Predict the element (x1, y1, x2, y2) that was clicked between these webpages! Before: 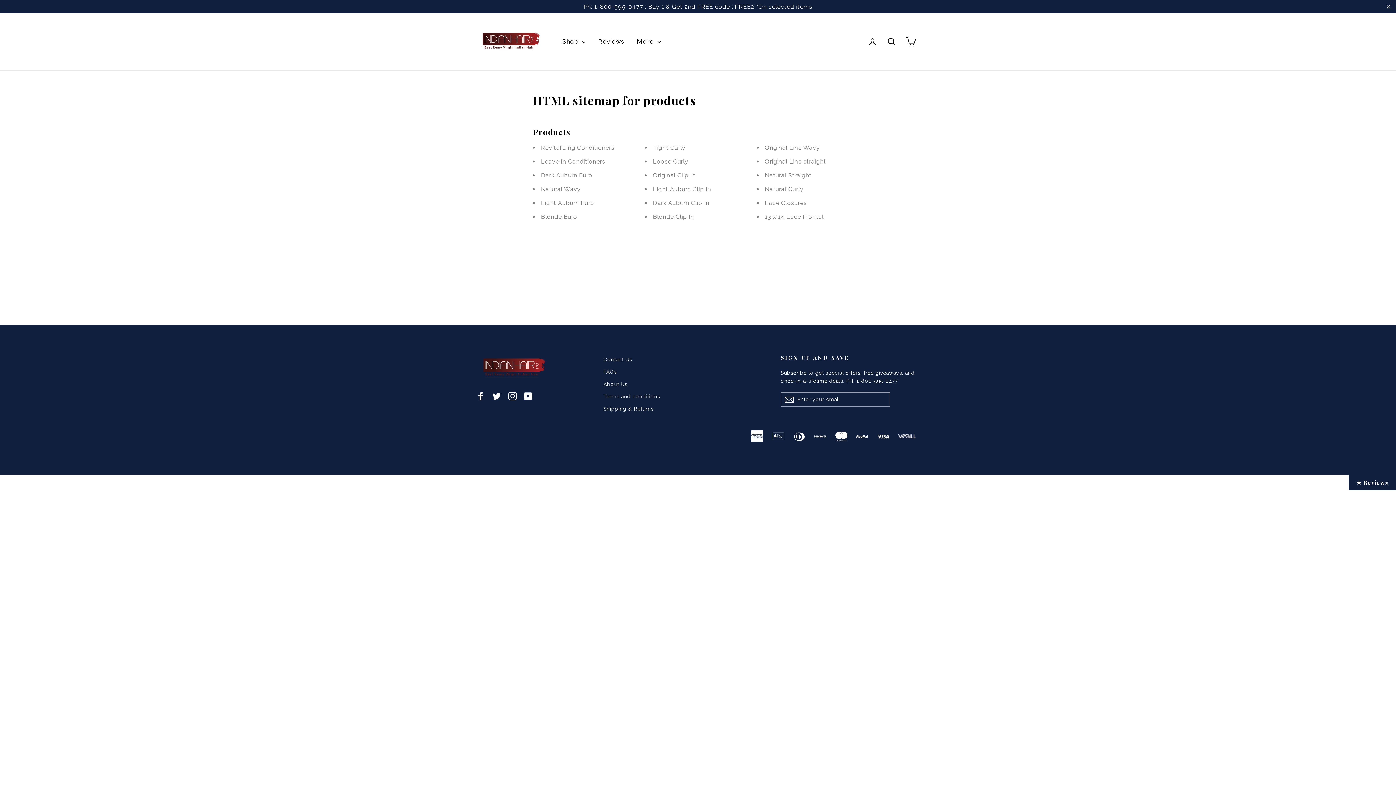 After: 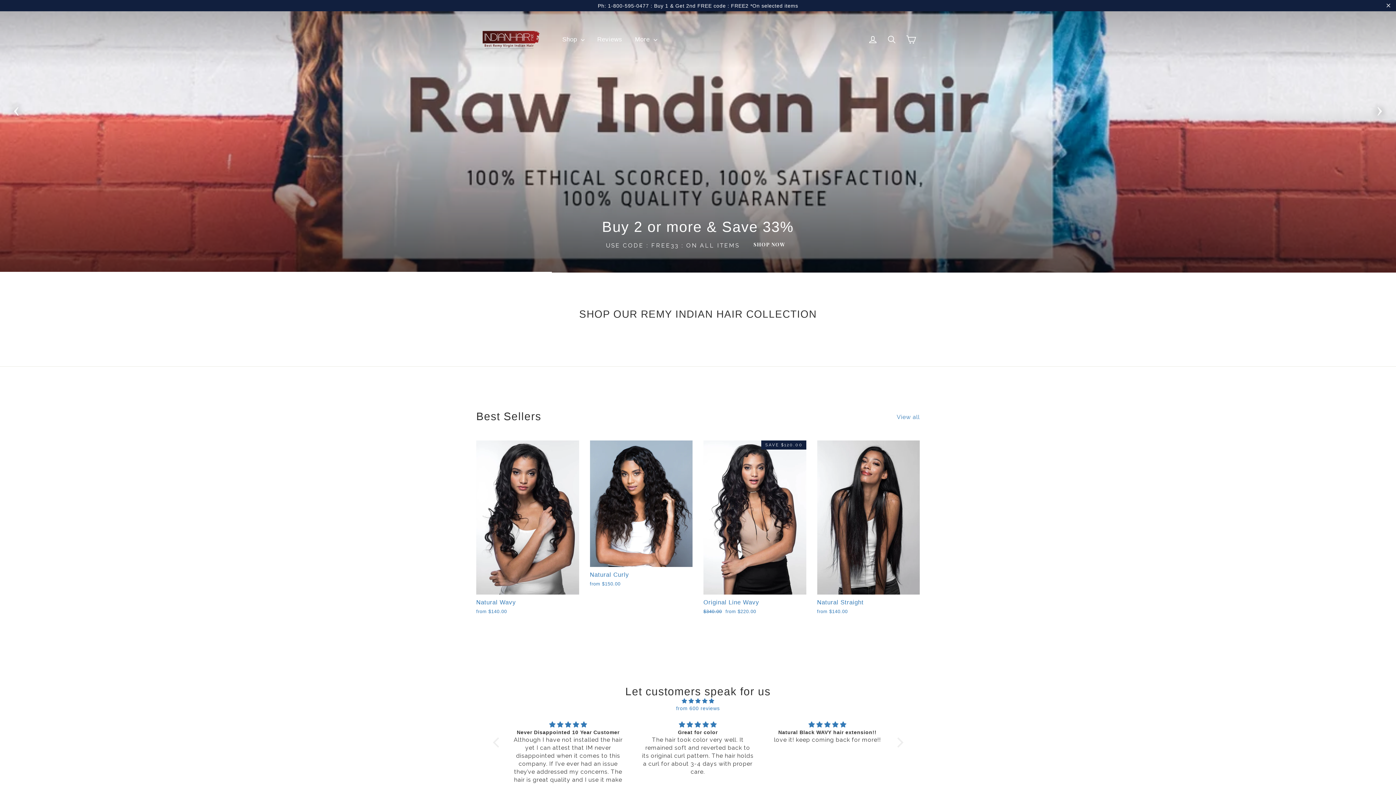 Action: bbox: (476, 354, 592, 381)